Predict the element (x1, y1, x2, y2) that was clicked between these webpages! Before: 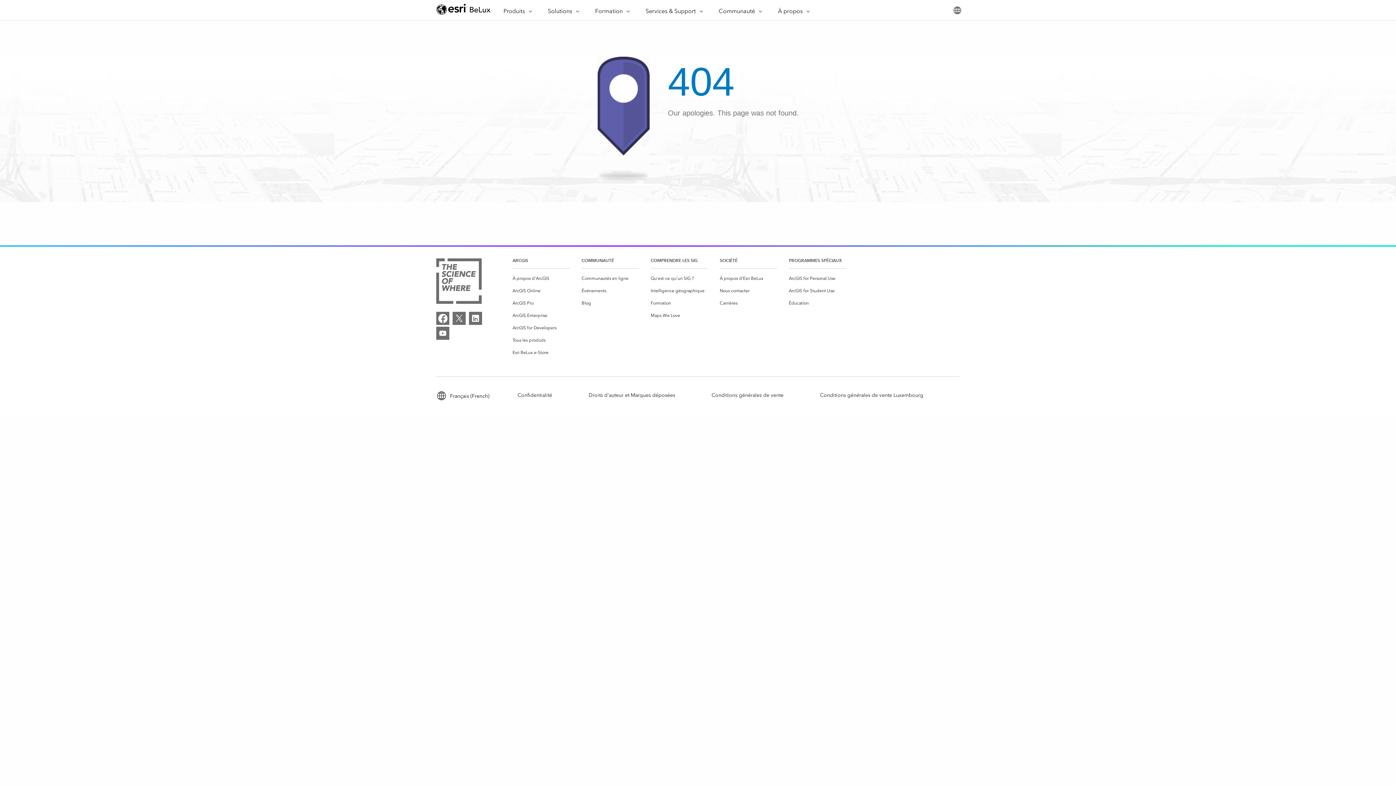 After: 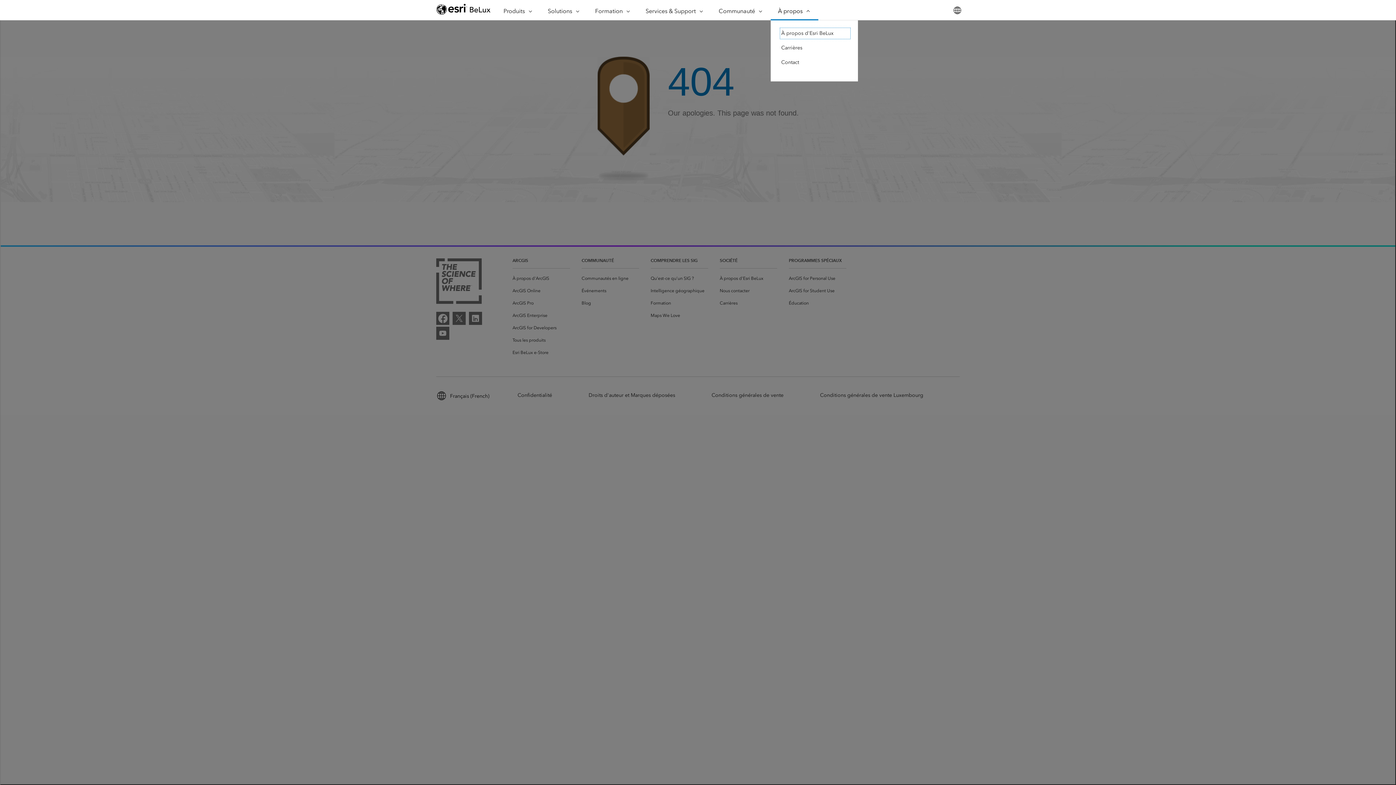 Action: label: À propos bbox: (713, 0, 759, 20)